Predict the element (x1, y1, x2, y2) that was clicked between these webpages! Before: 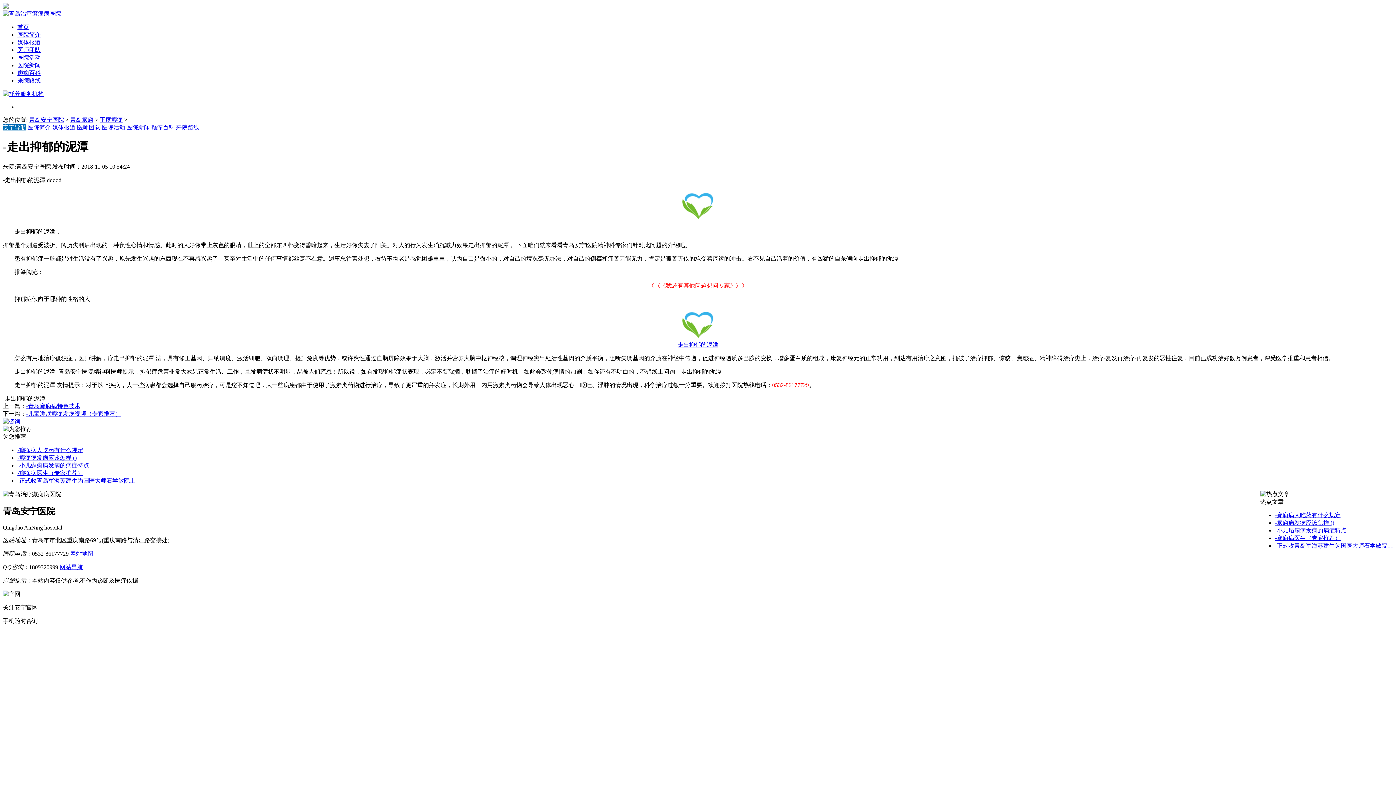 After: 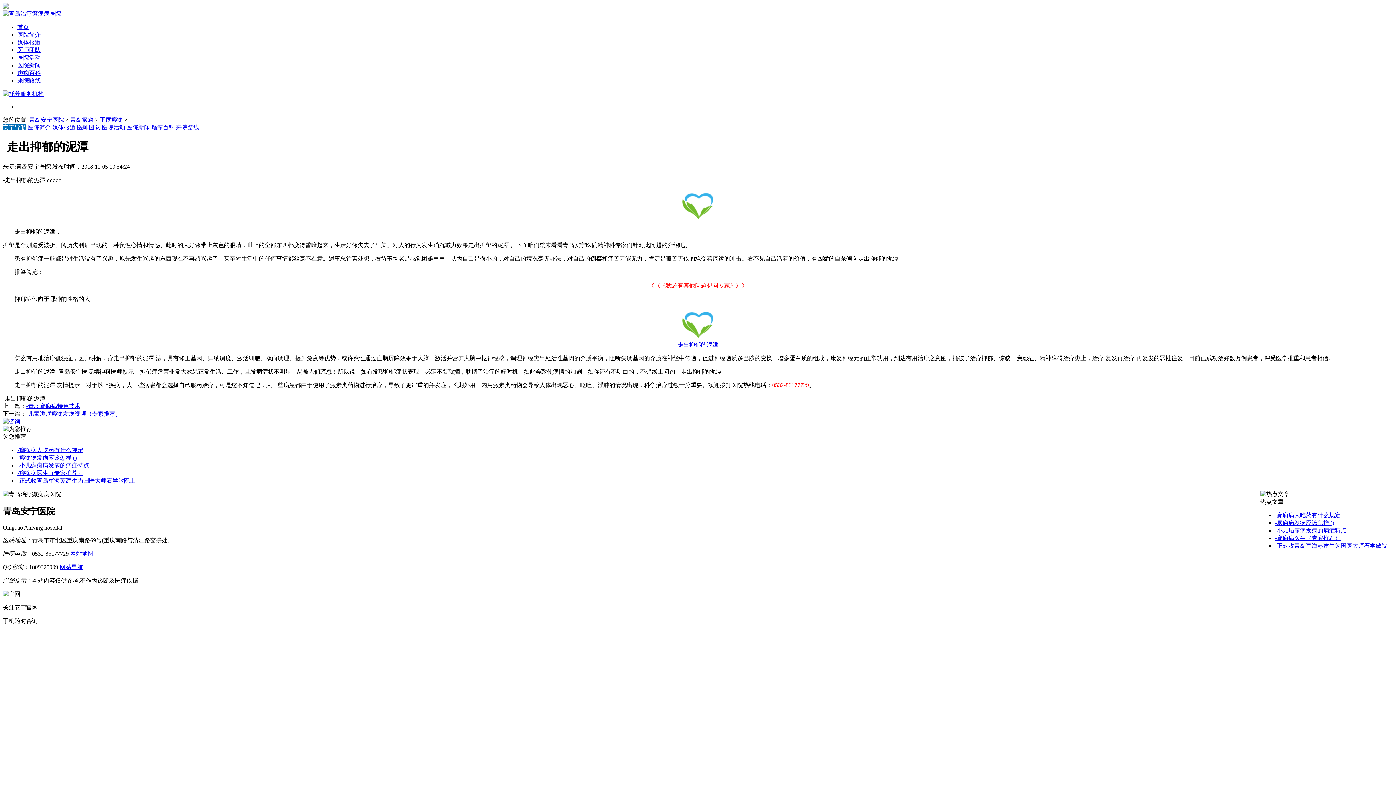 Action: bbox: (1275, 527, 1346, 533) label: -小儿癫痫病发病的病症特点